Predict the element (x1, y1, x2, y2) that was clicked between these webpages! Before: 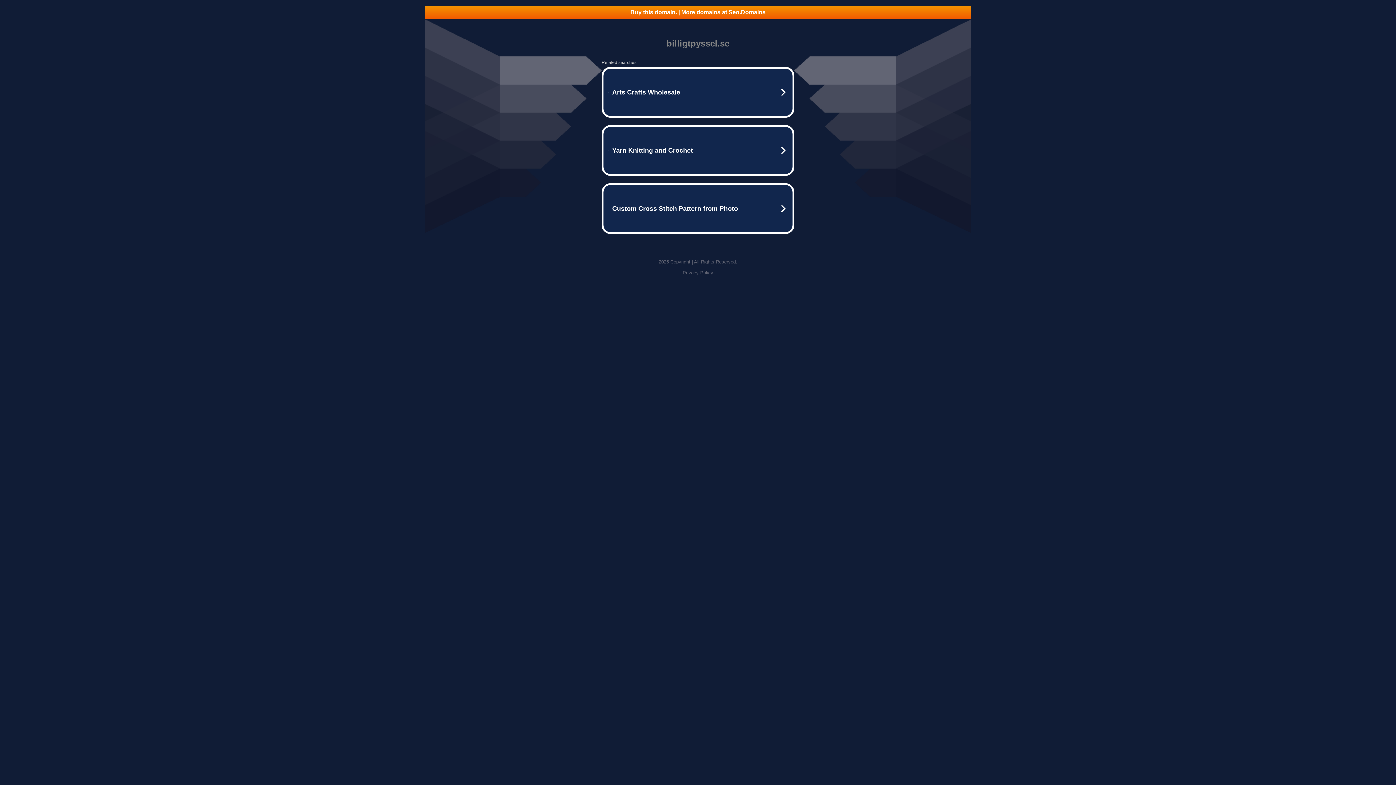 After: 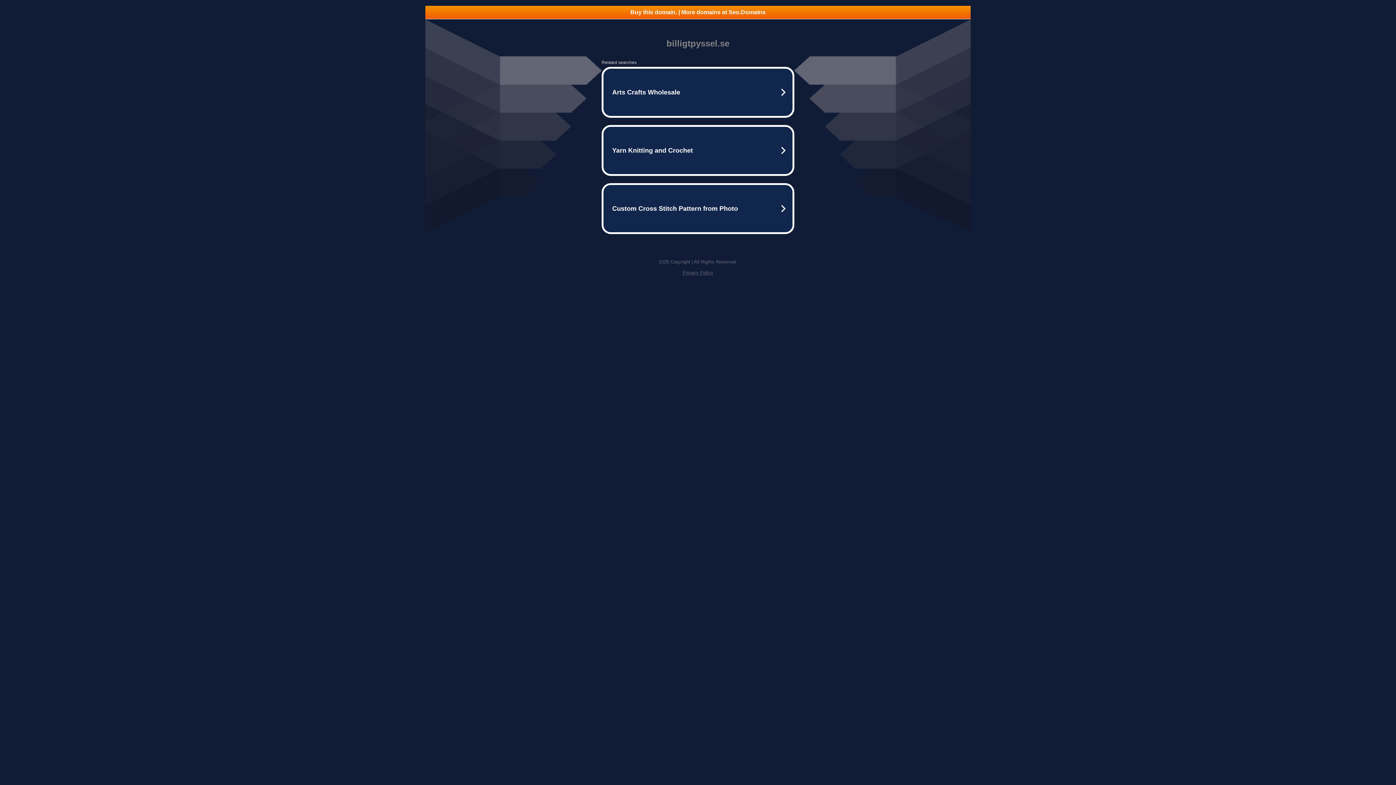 Action: label: Buy this domain. | More domains at Seo.Domains bbox: (425, 5, 970, 18)